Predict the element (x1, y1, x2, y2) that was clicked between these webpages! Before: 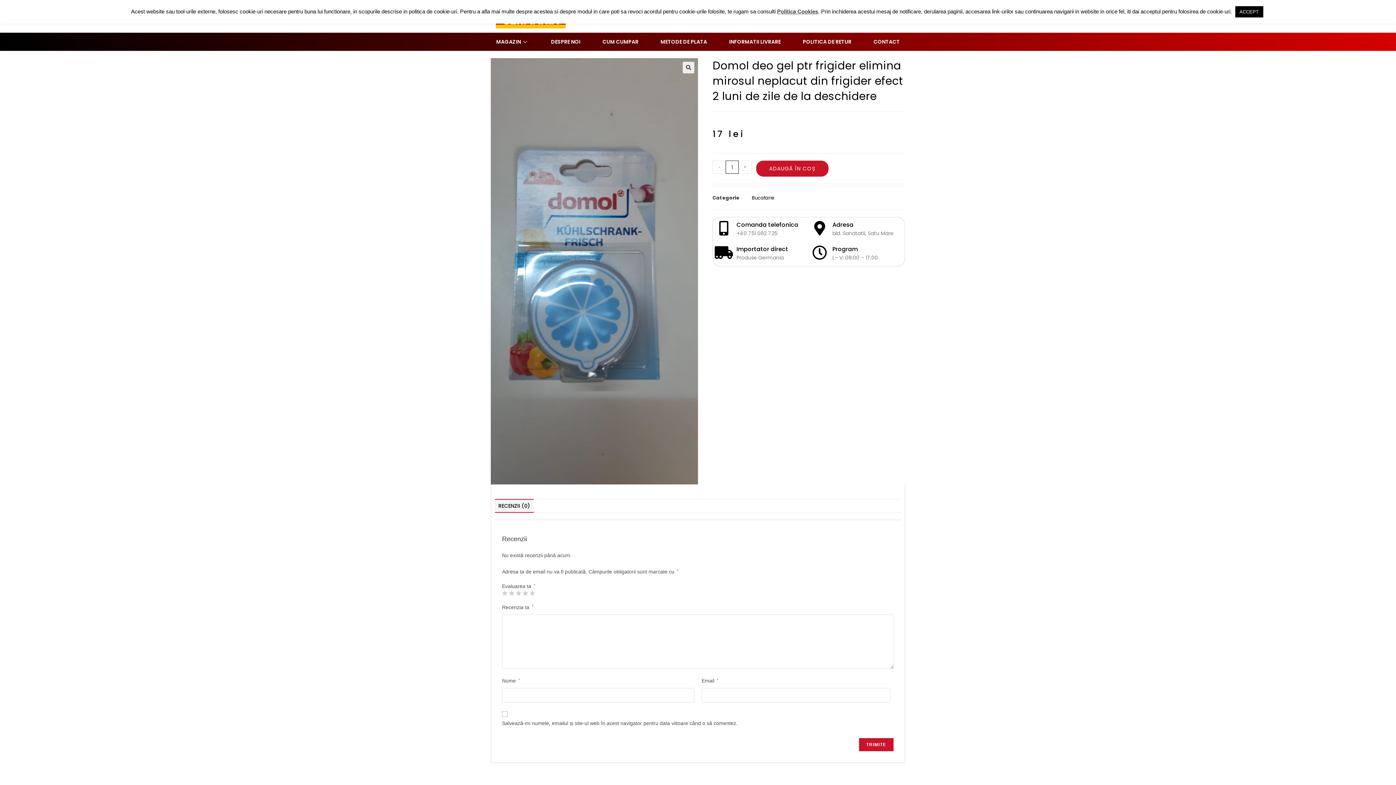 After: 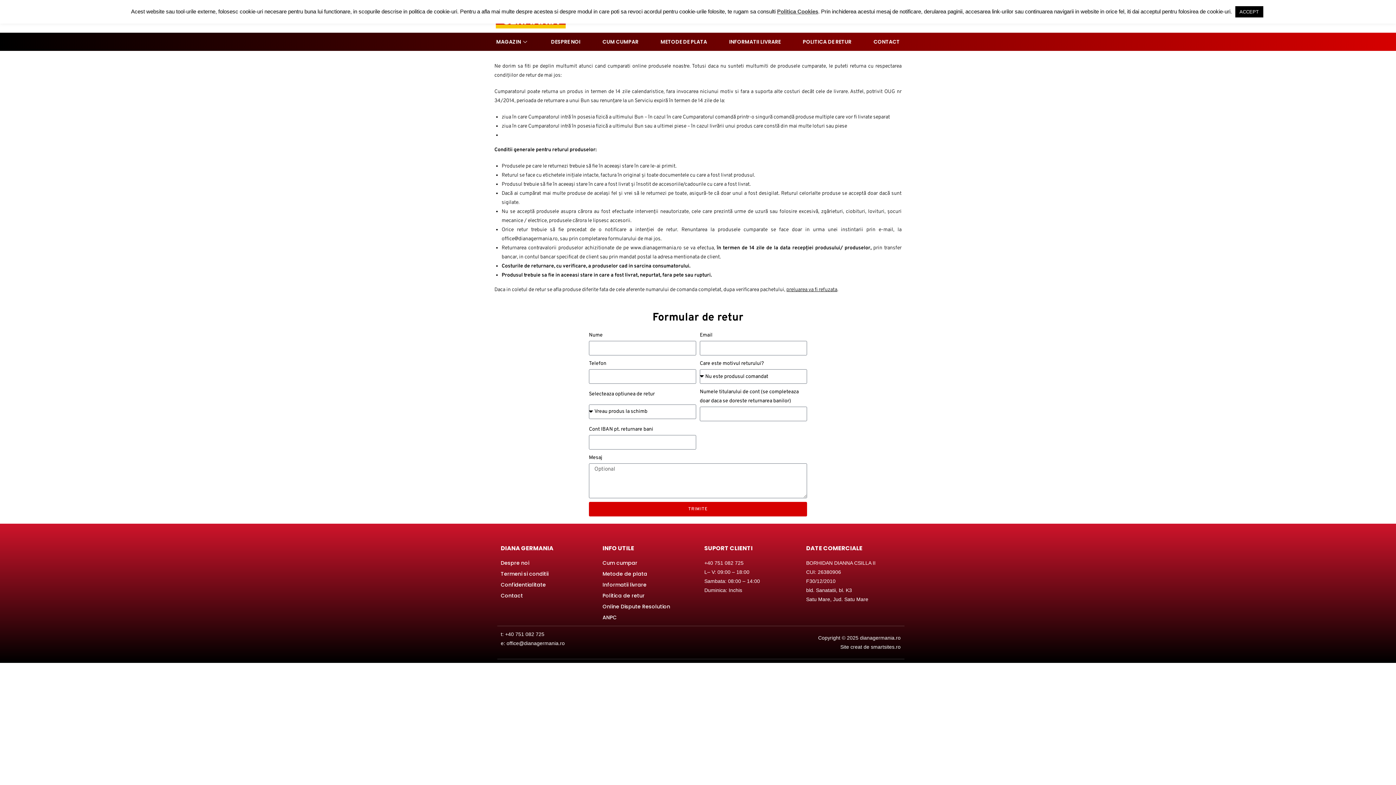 Action: bbox: (797, 32, 857, 50) label: POLITICA DE RETUR